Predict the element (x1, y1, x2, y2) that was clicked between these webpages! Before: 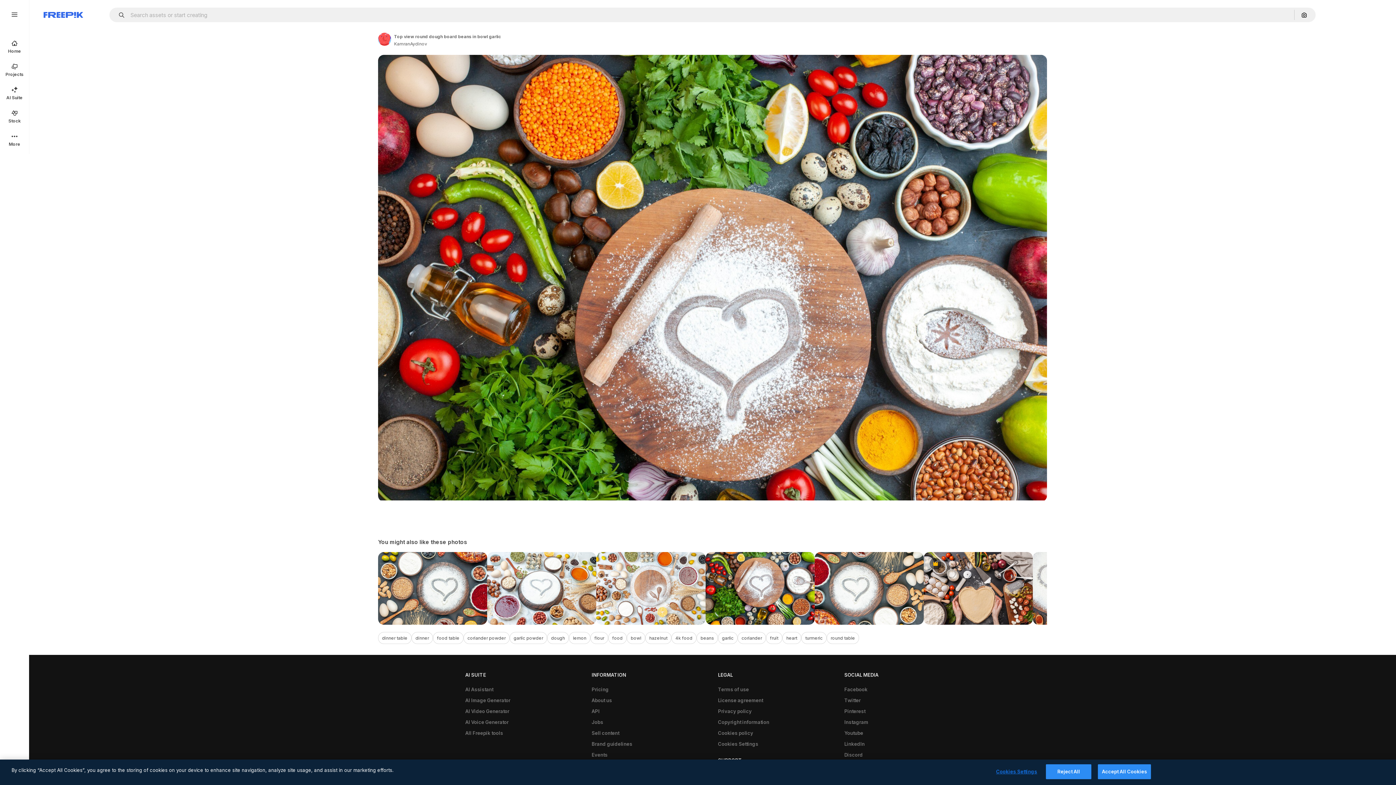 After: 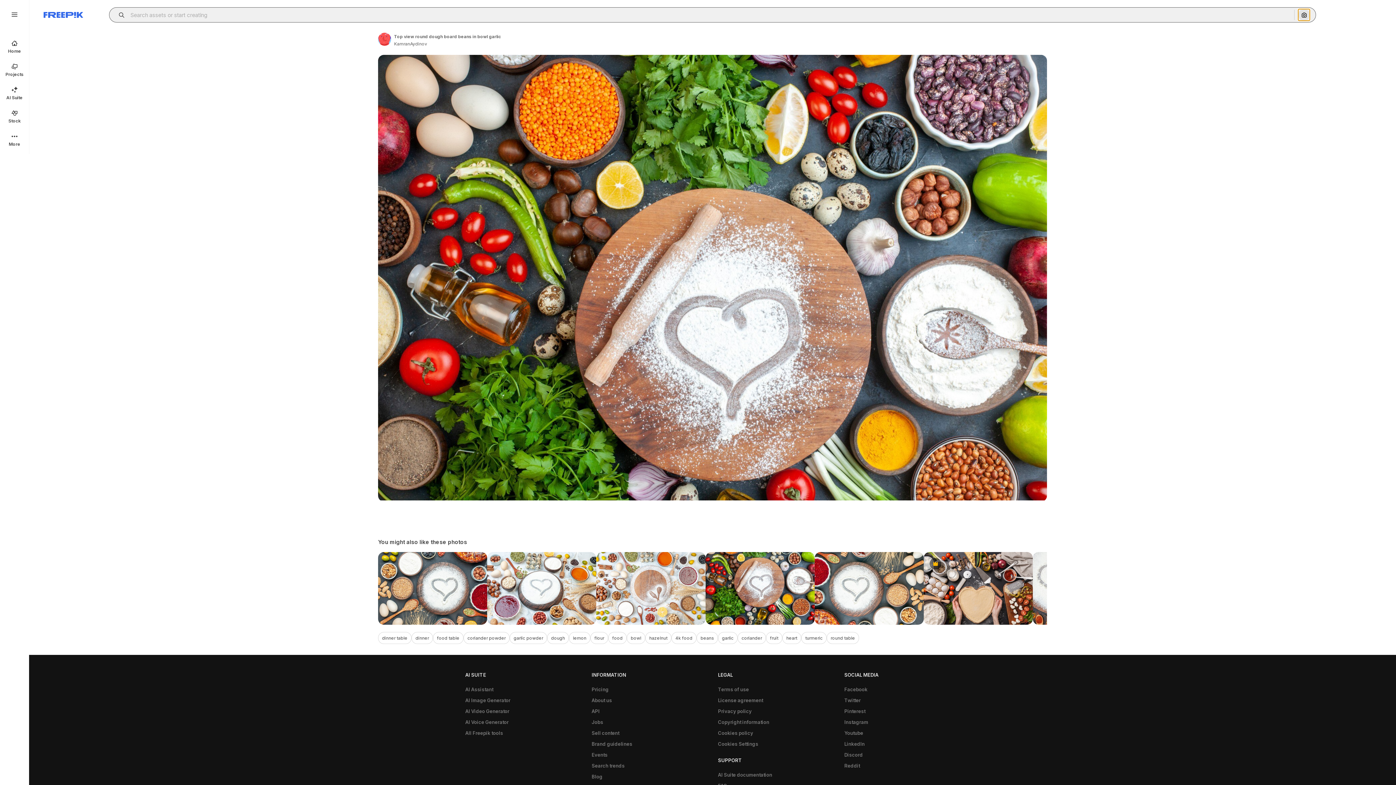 Action: label: Search by image bbox: (1298, 9, 1310, 20)